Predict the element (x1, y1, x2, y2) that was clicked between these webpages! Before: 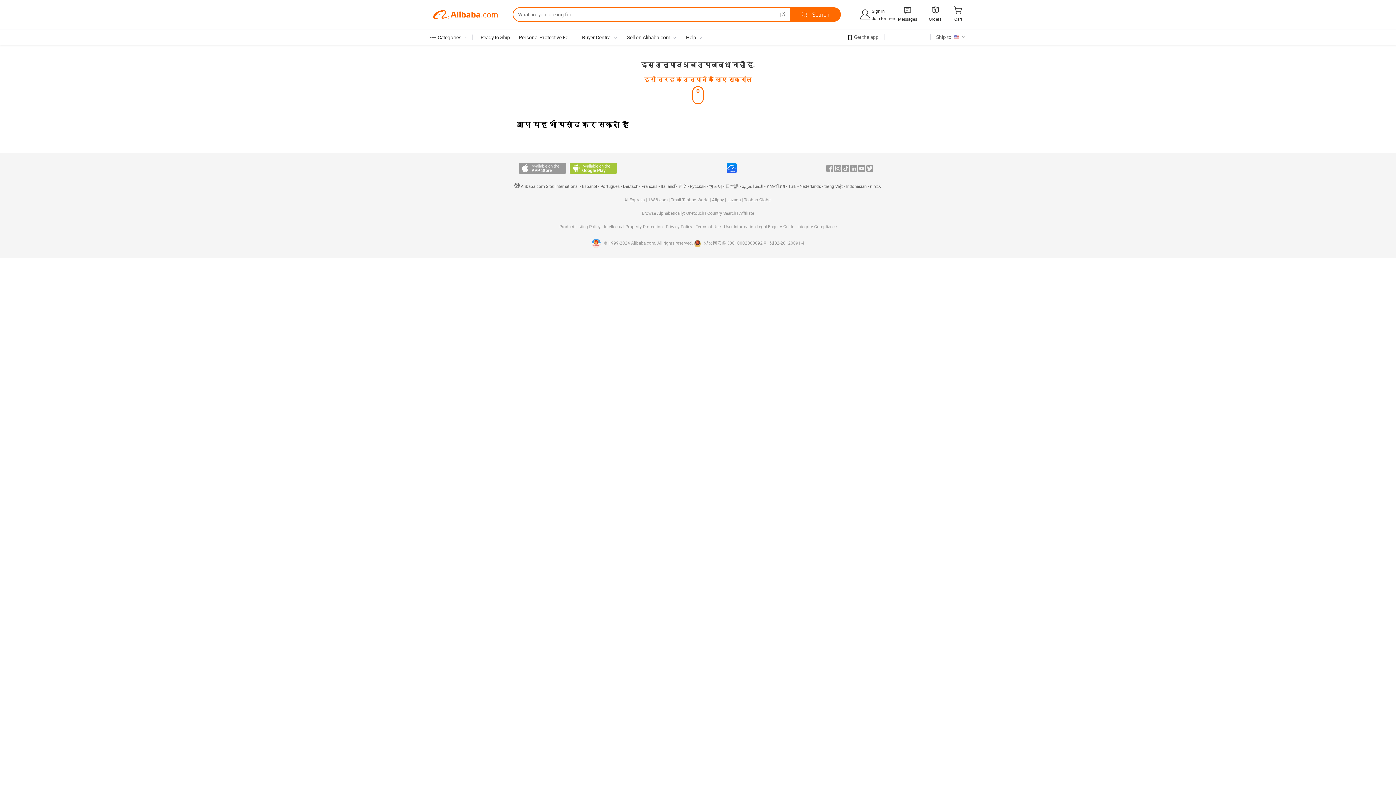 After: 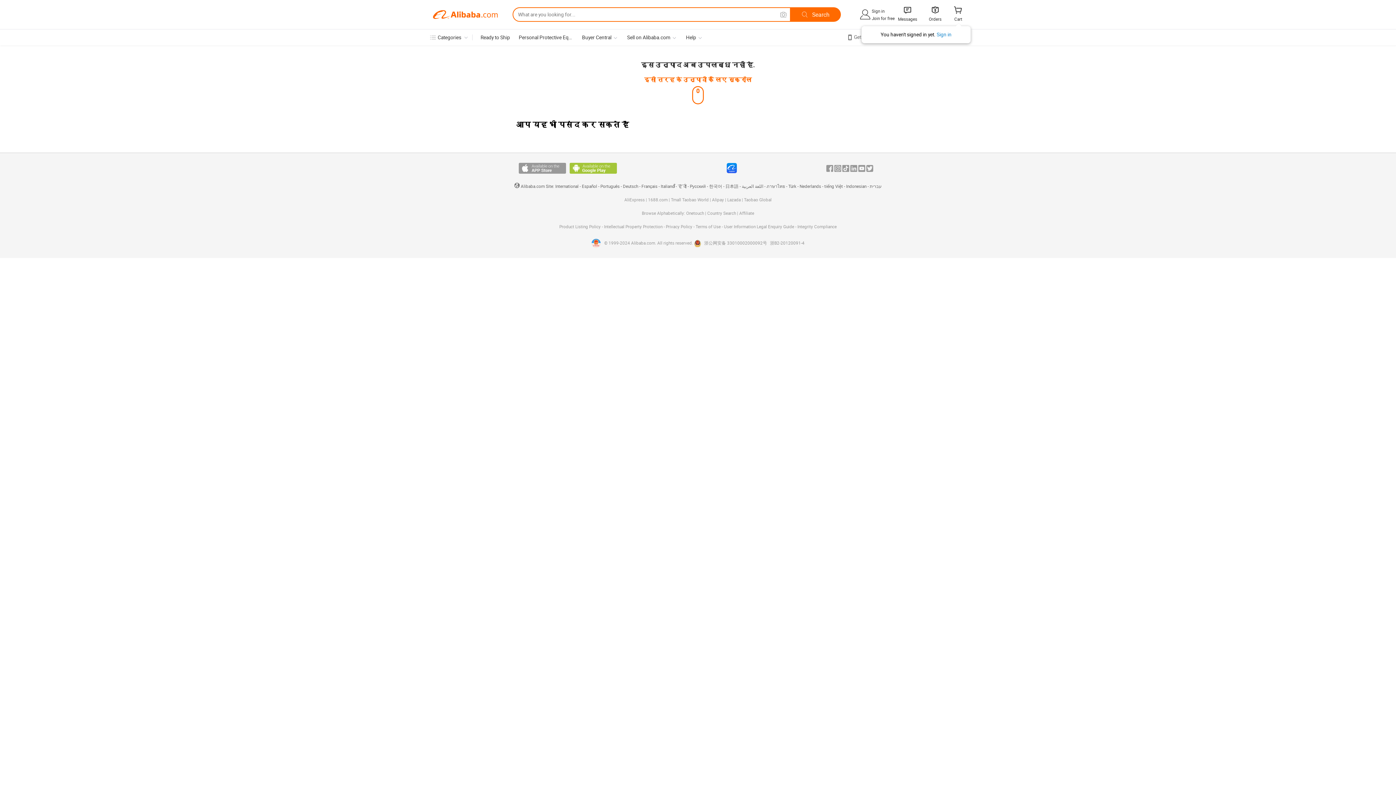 Action: label:  bbox: (953, 7, 963, 14)